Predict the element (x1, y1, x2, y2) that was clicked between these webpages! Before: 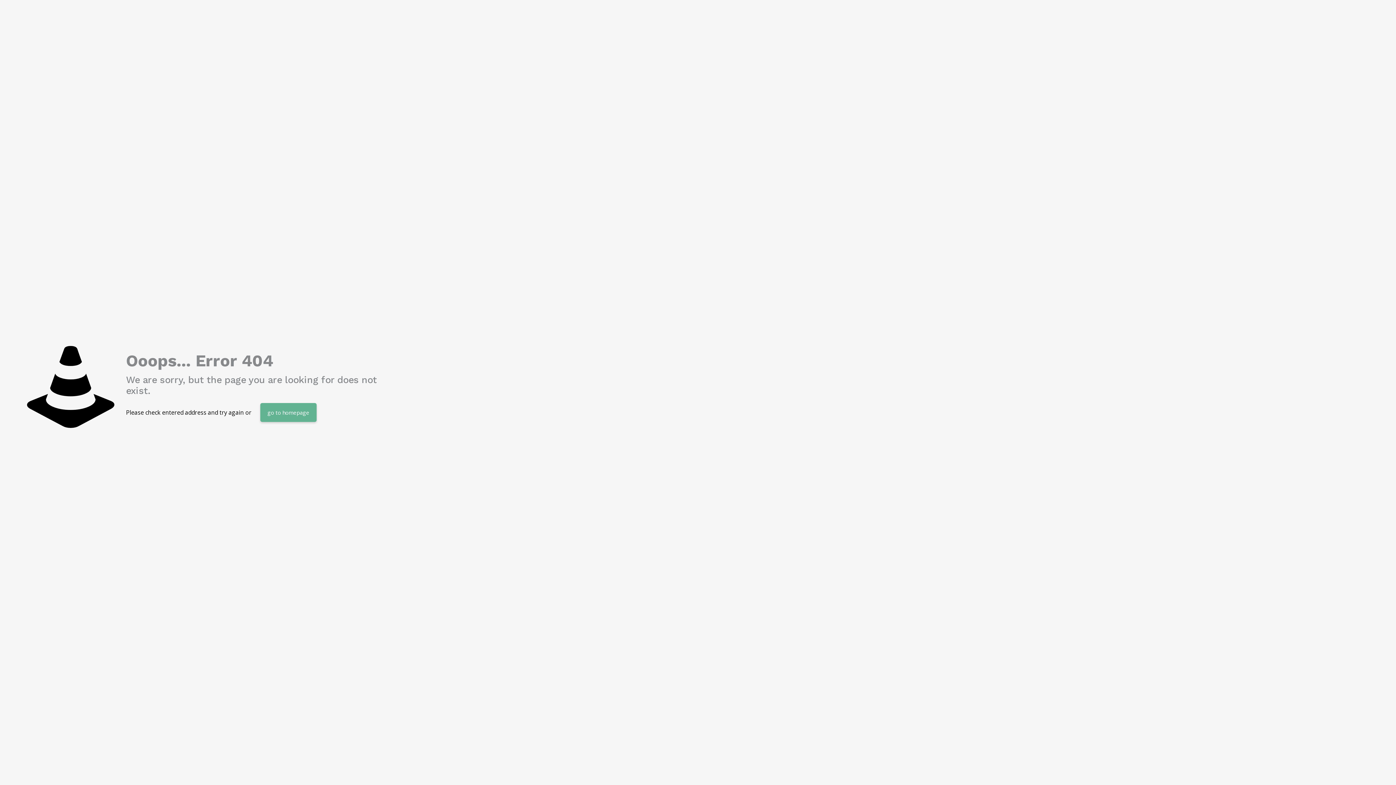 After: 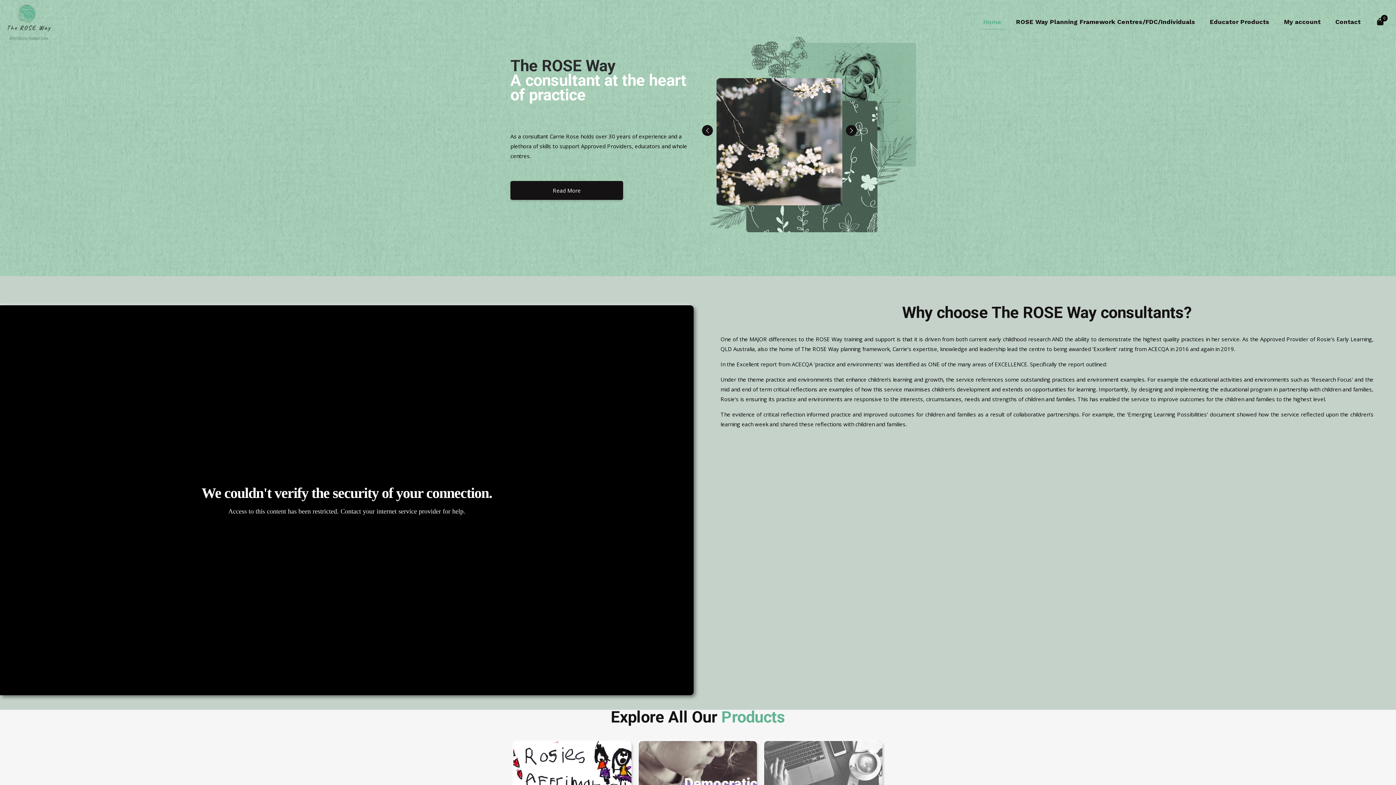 Action: bbox: (260, 403, 316, 422) label: go to homepage